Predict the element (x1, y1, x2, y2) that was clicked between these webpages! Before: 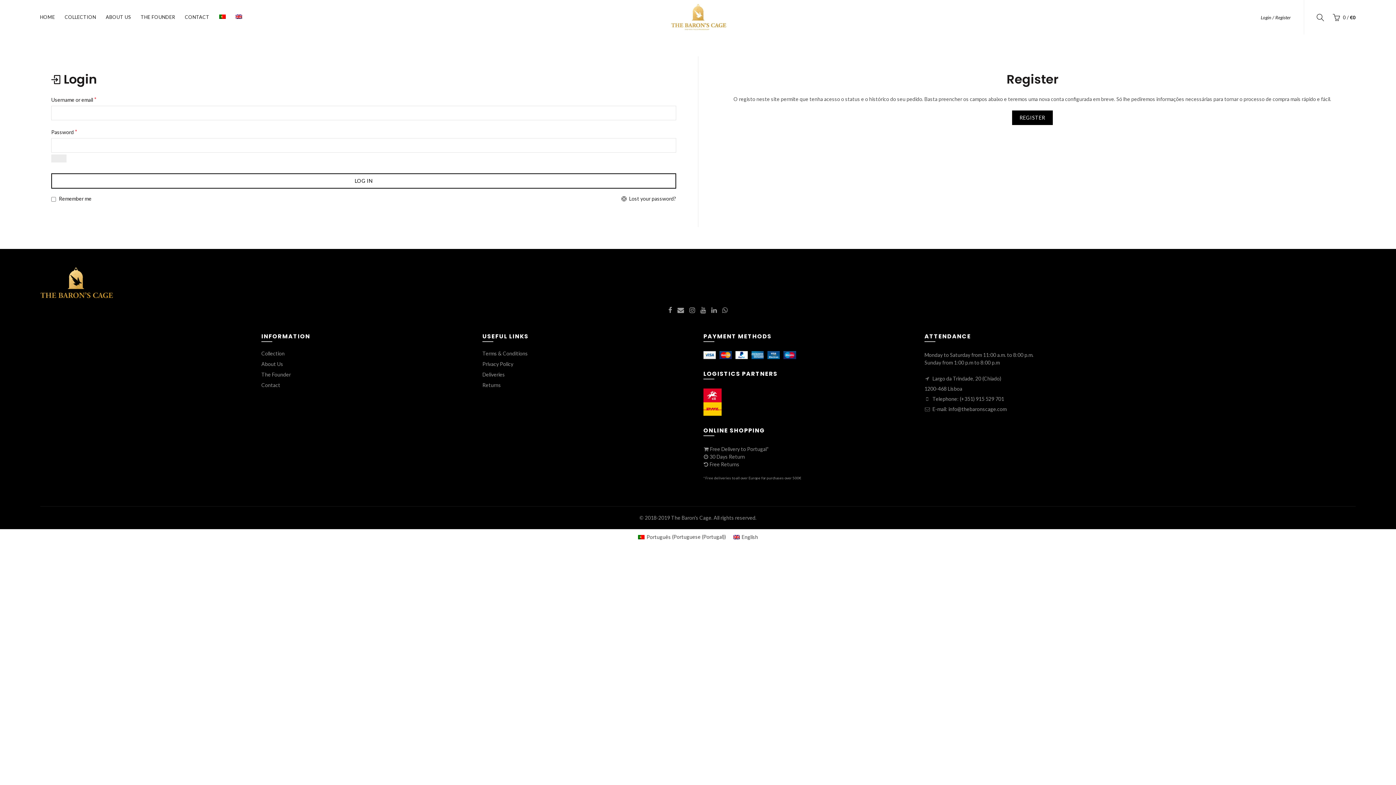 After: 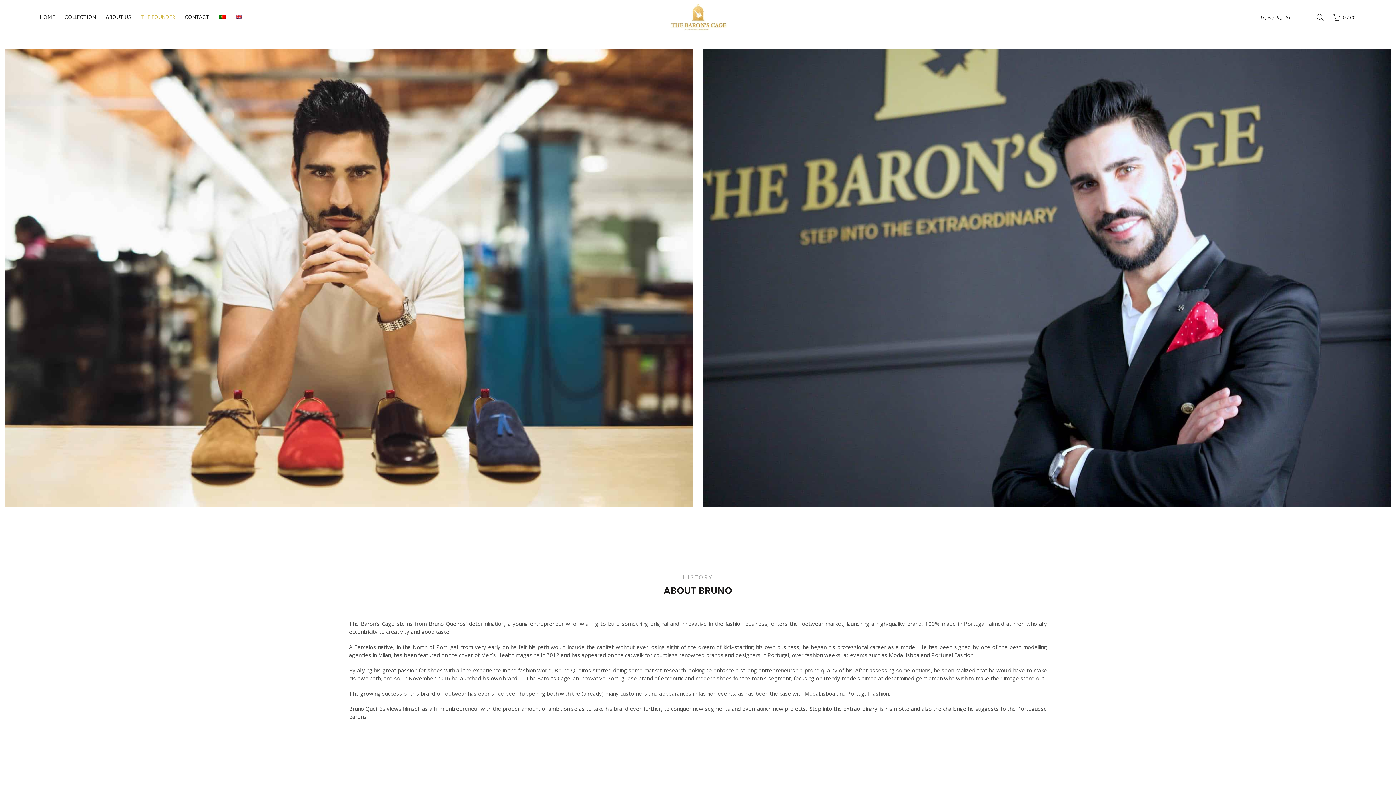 Action: label: The Founder bbox: (261, 371, 290, 377)